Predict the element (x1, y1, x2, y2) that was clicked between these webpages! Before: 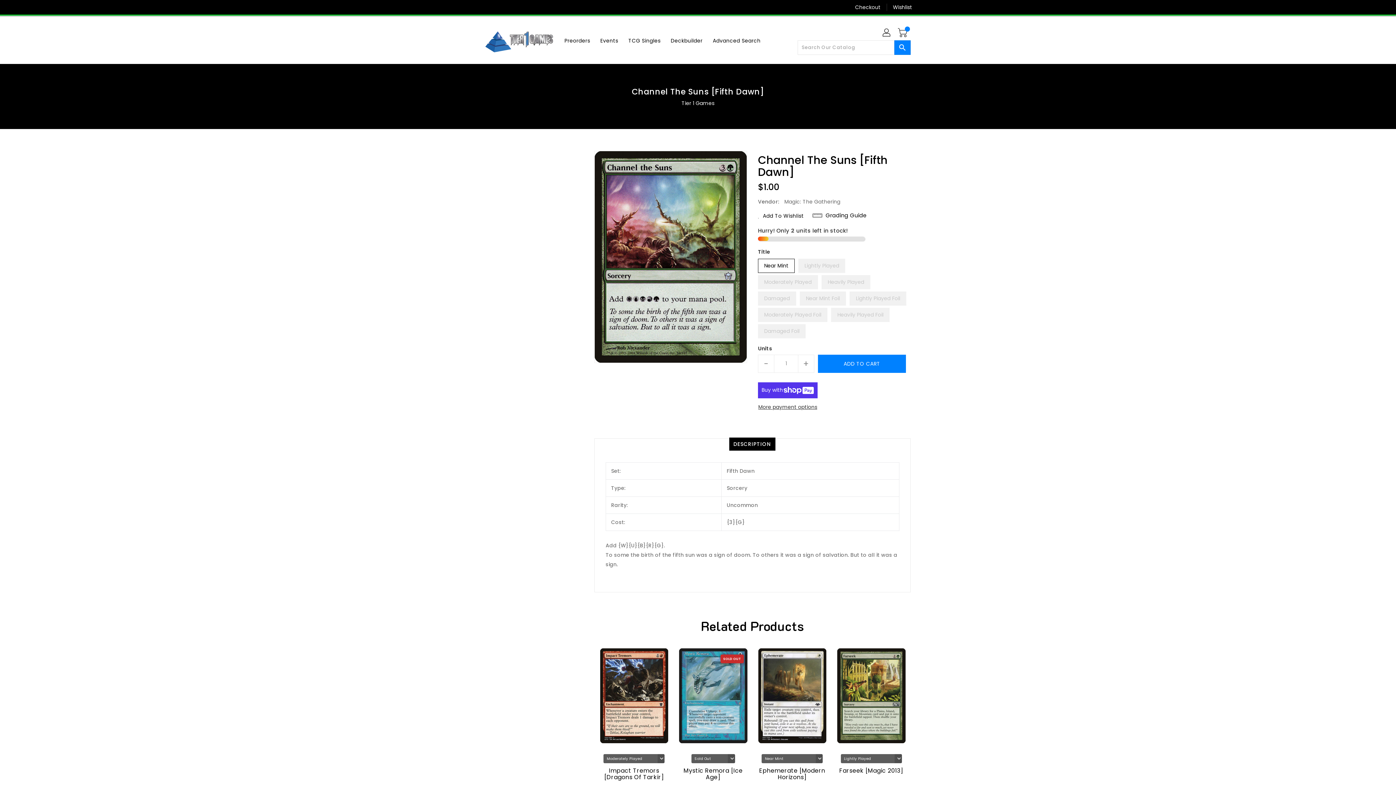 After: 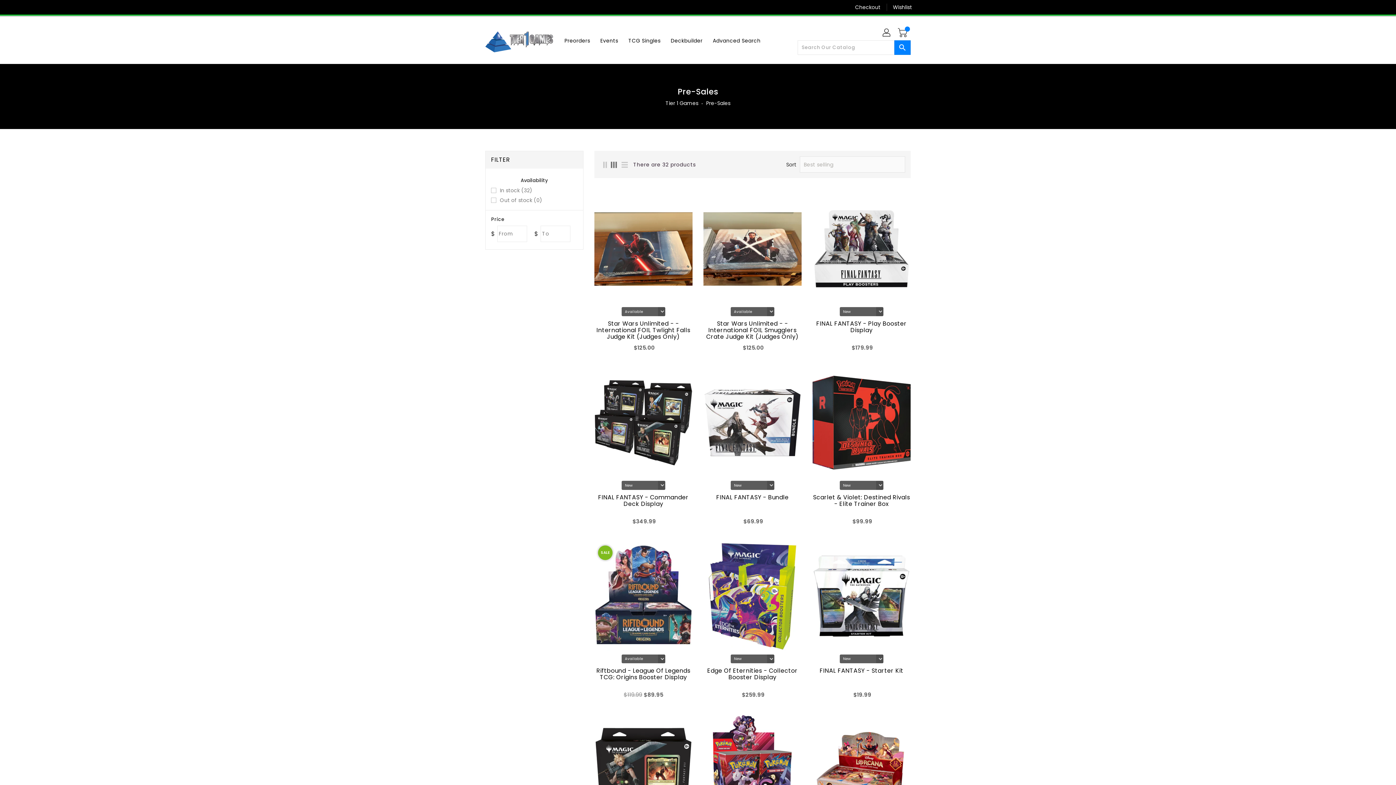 Action: label: Preorders bbox: (560, 32, 594, 47)